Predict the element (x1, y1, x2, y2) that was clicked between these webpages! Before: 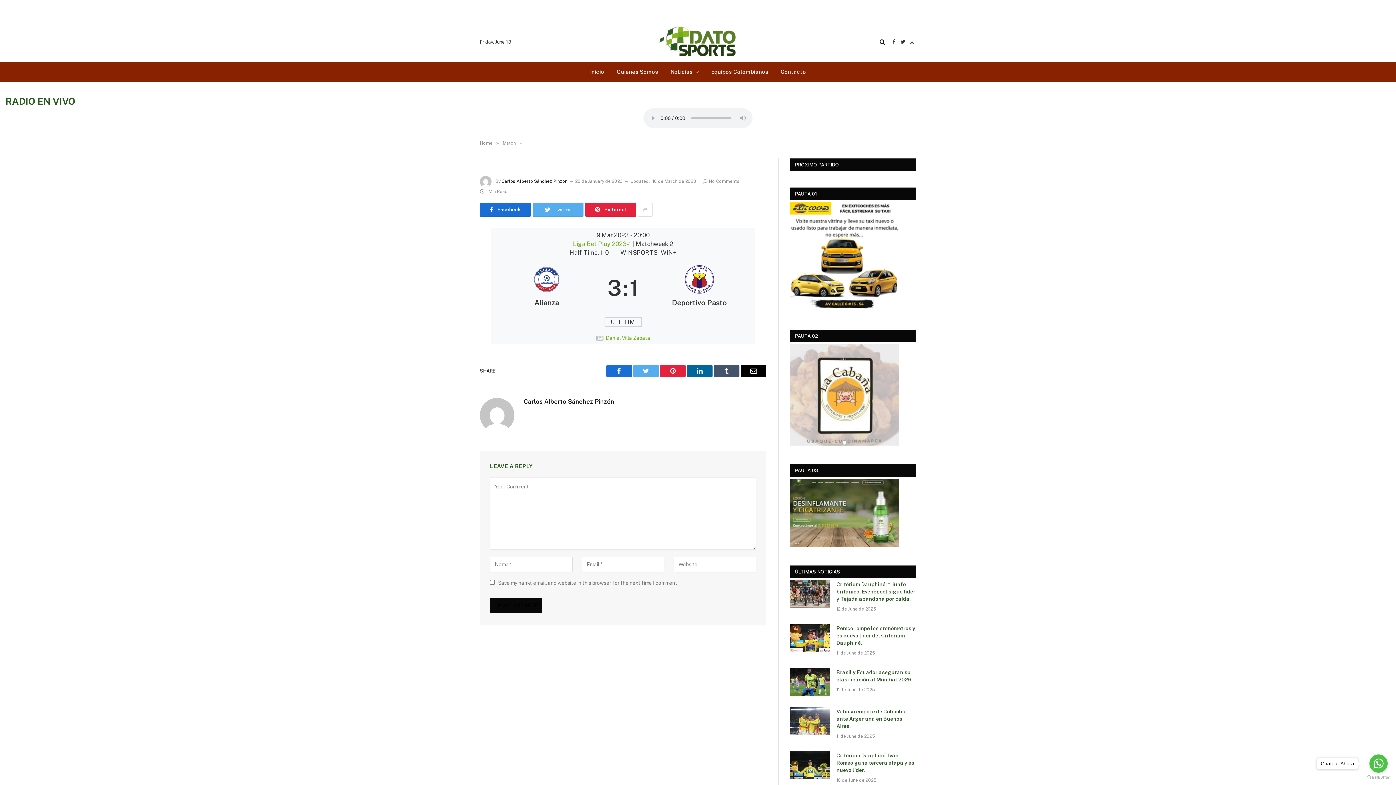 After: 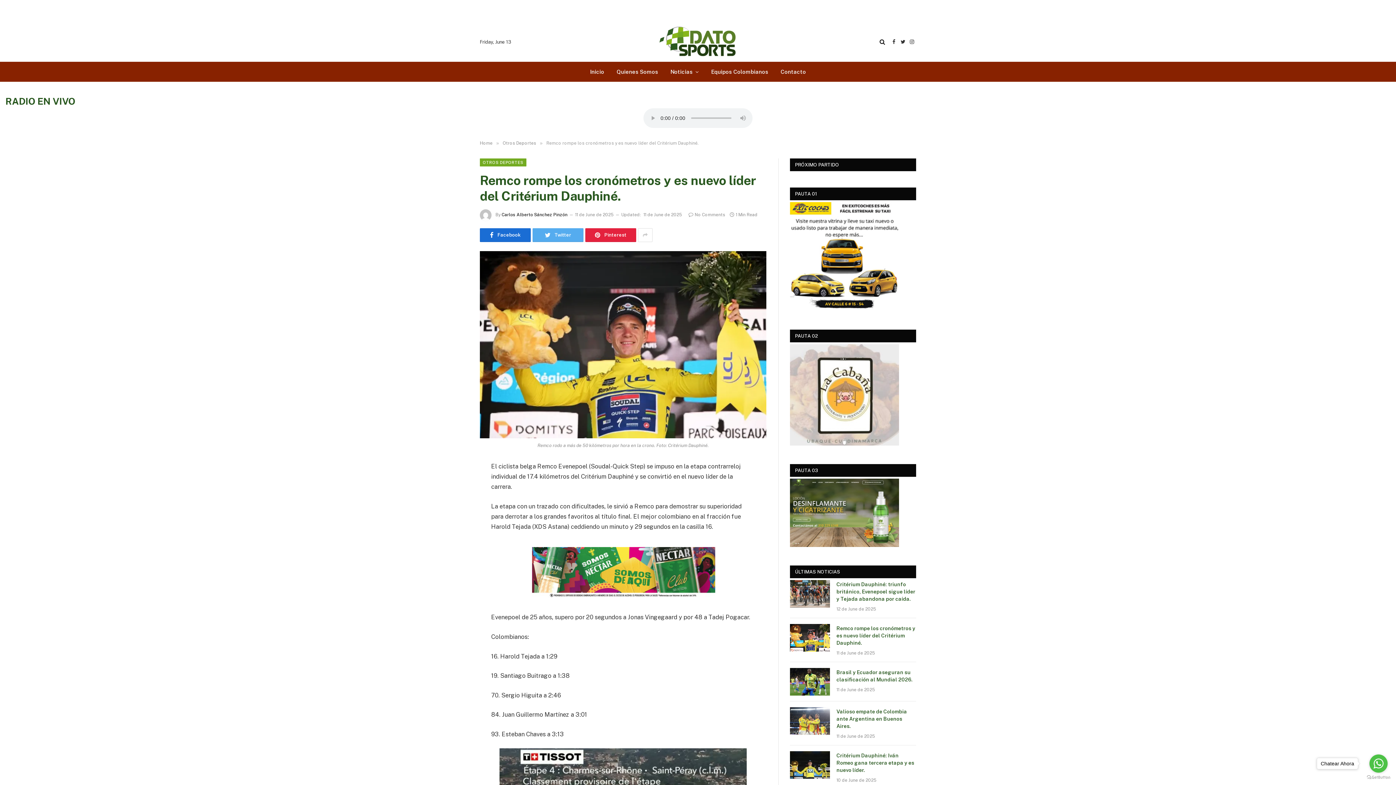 Action: bbox: (790, 624, 830, 652)